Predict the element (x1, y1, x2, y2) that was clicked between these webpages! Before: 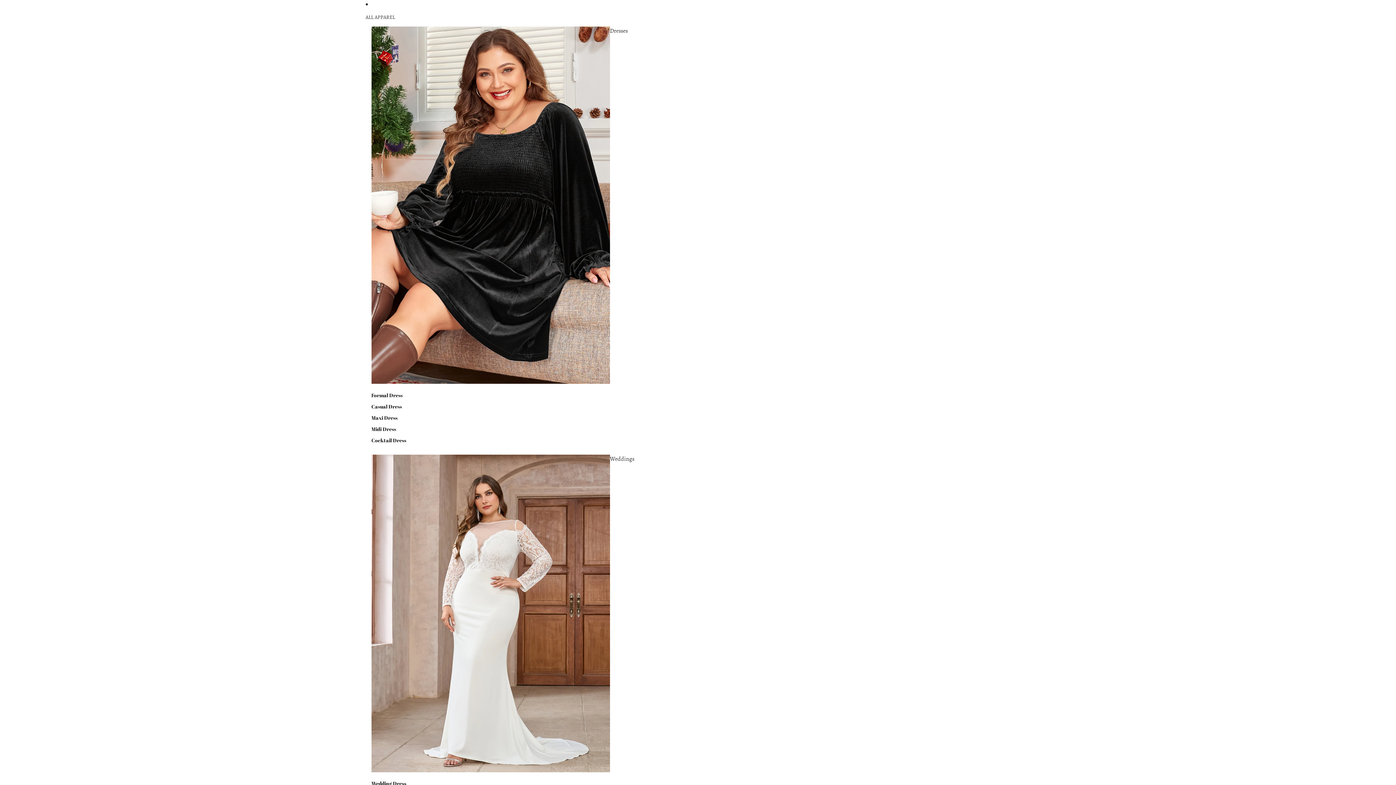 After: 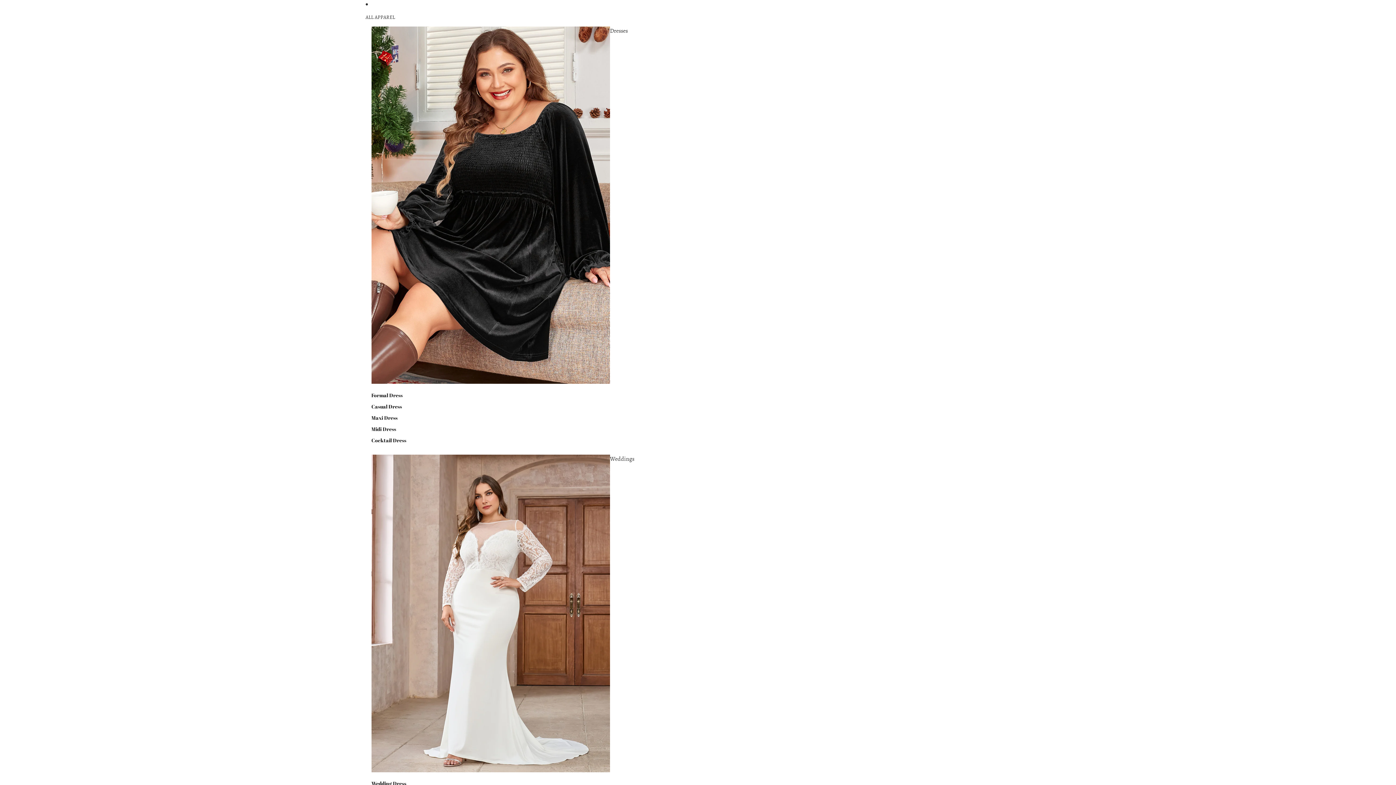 Action: label: Dresses bbox: (371, 25, 610, 389)